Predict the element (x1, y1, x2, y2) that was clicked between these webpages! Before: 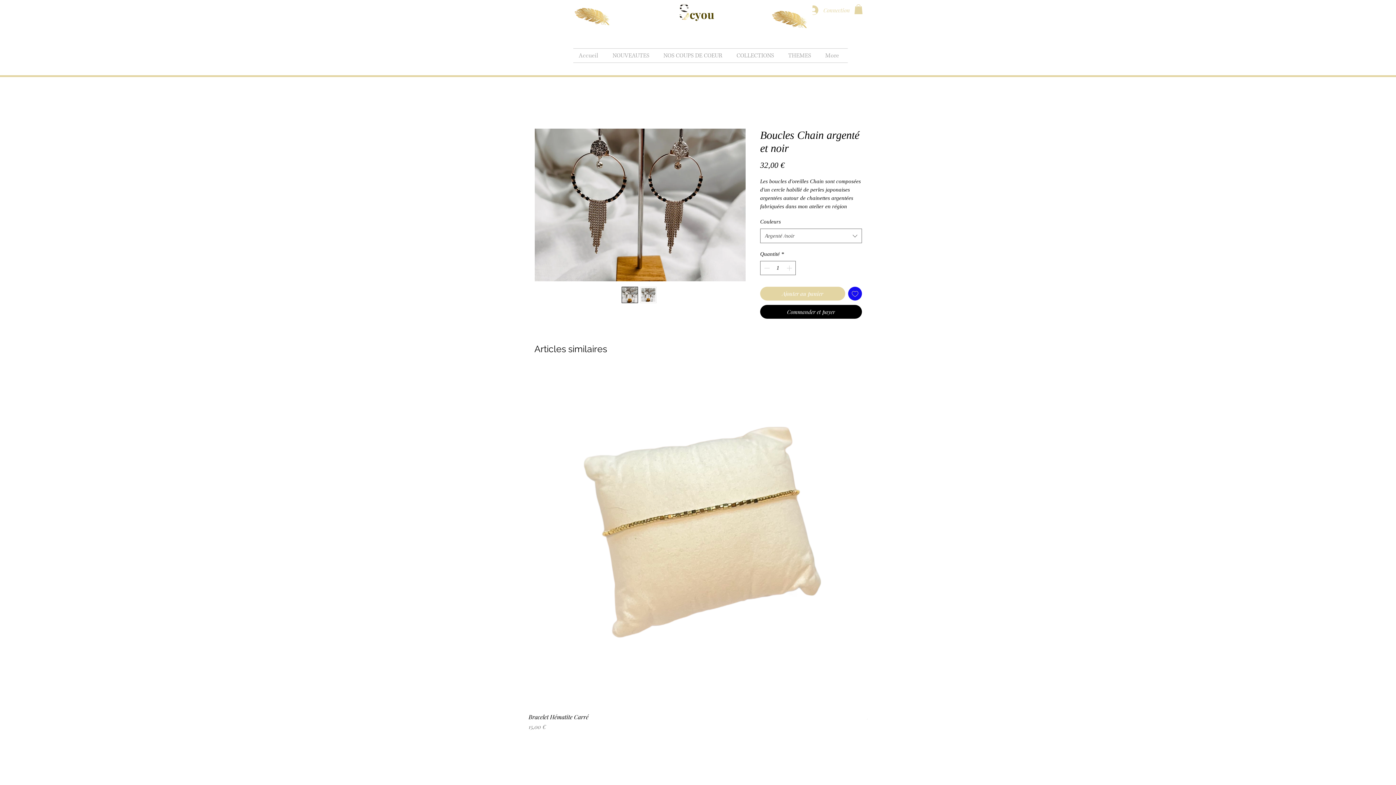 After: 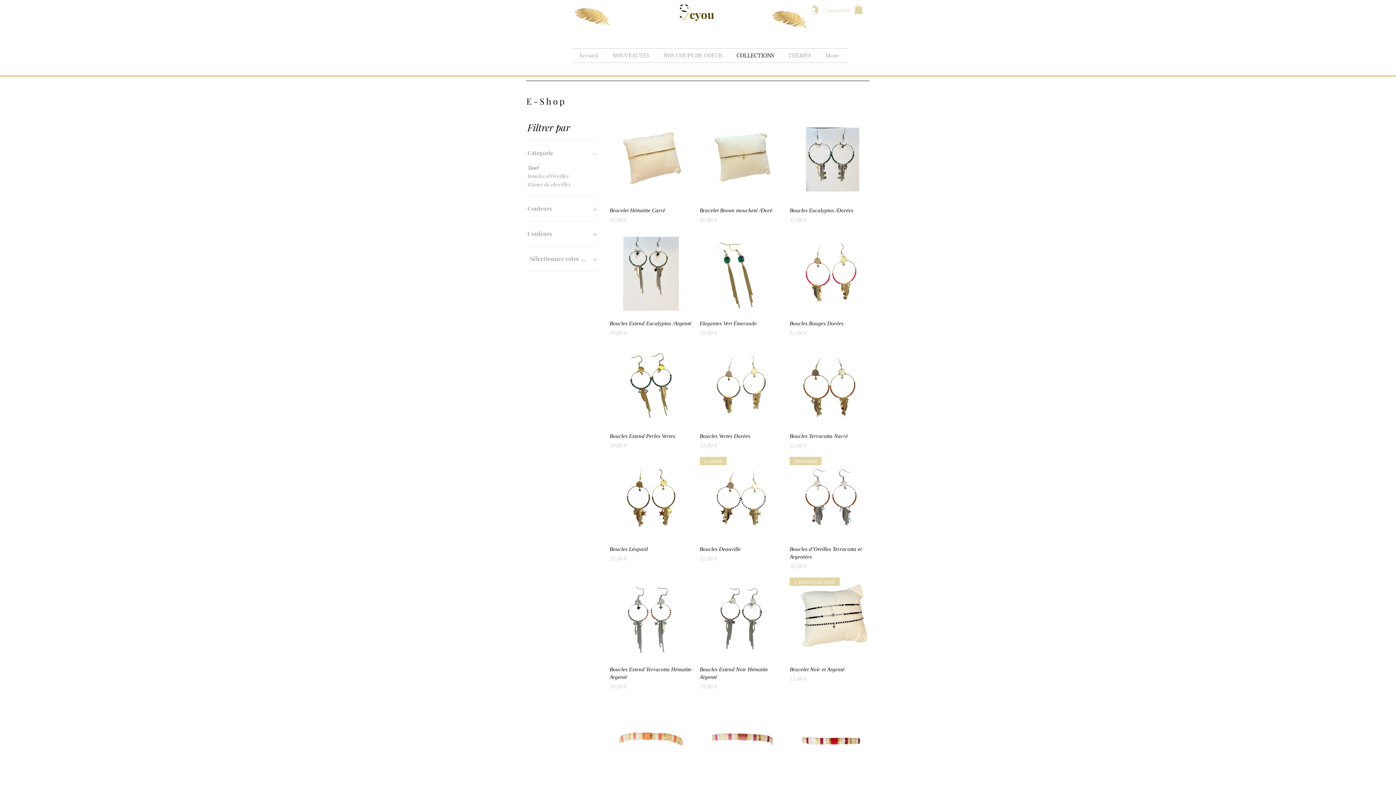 Action: bbox: (731, 48, 782, 62) label: COLLECTIONS